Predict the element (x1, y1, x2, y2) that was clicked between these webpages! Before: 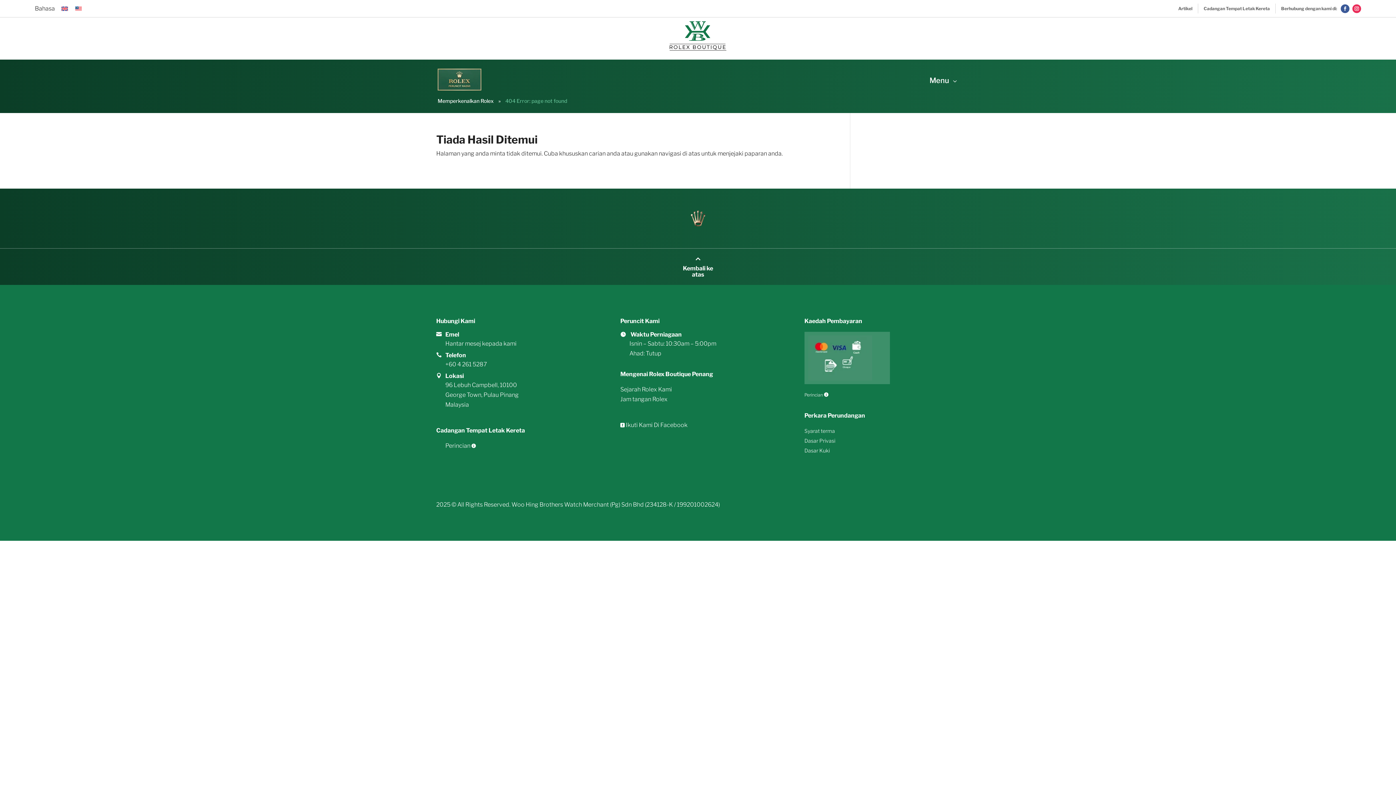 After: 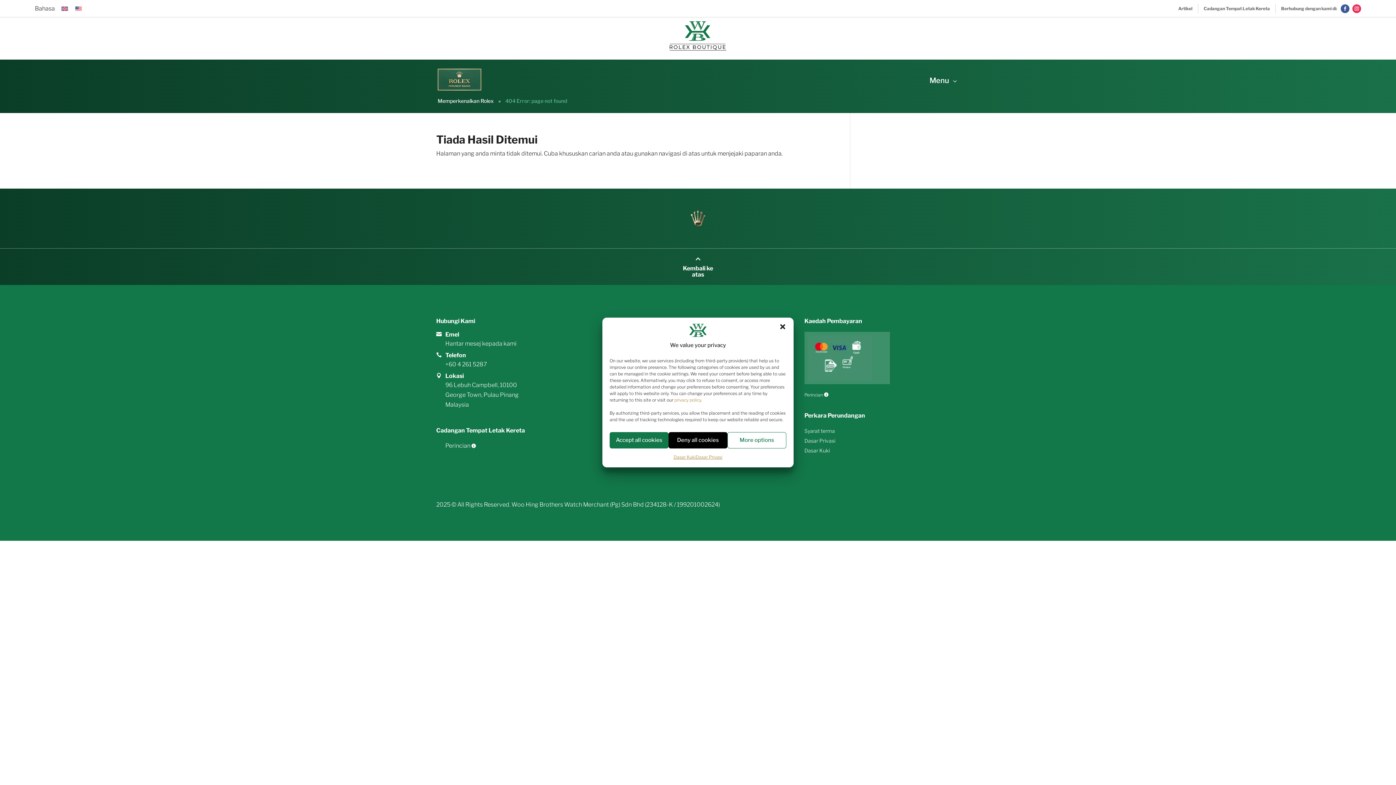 Action: bbox: (624, 421, 687, 428) label:  Ikuti Kami Di Facebook